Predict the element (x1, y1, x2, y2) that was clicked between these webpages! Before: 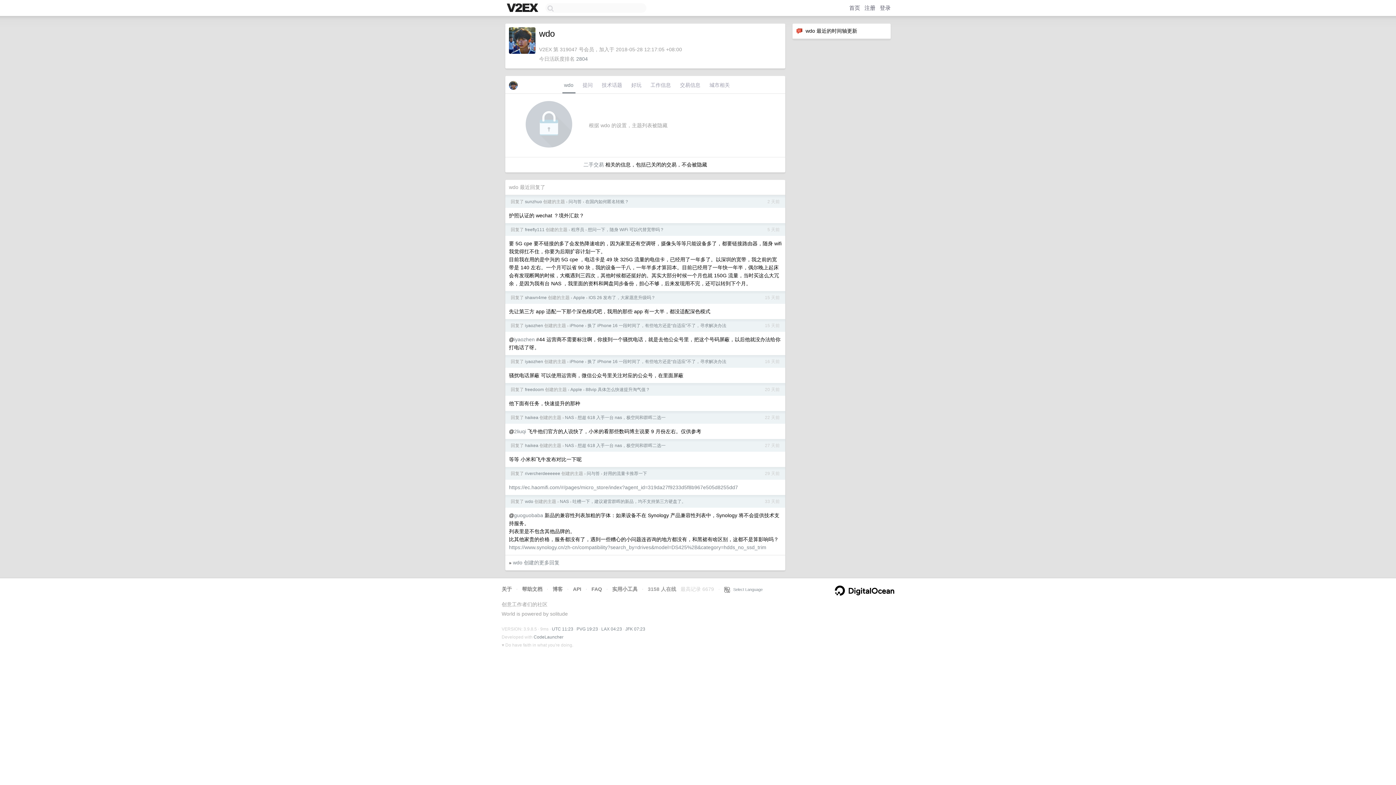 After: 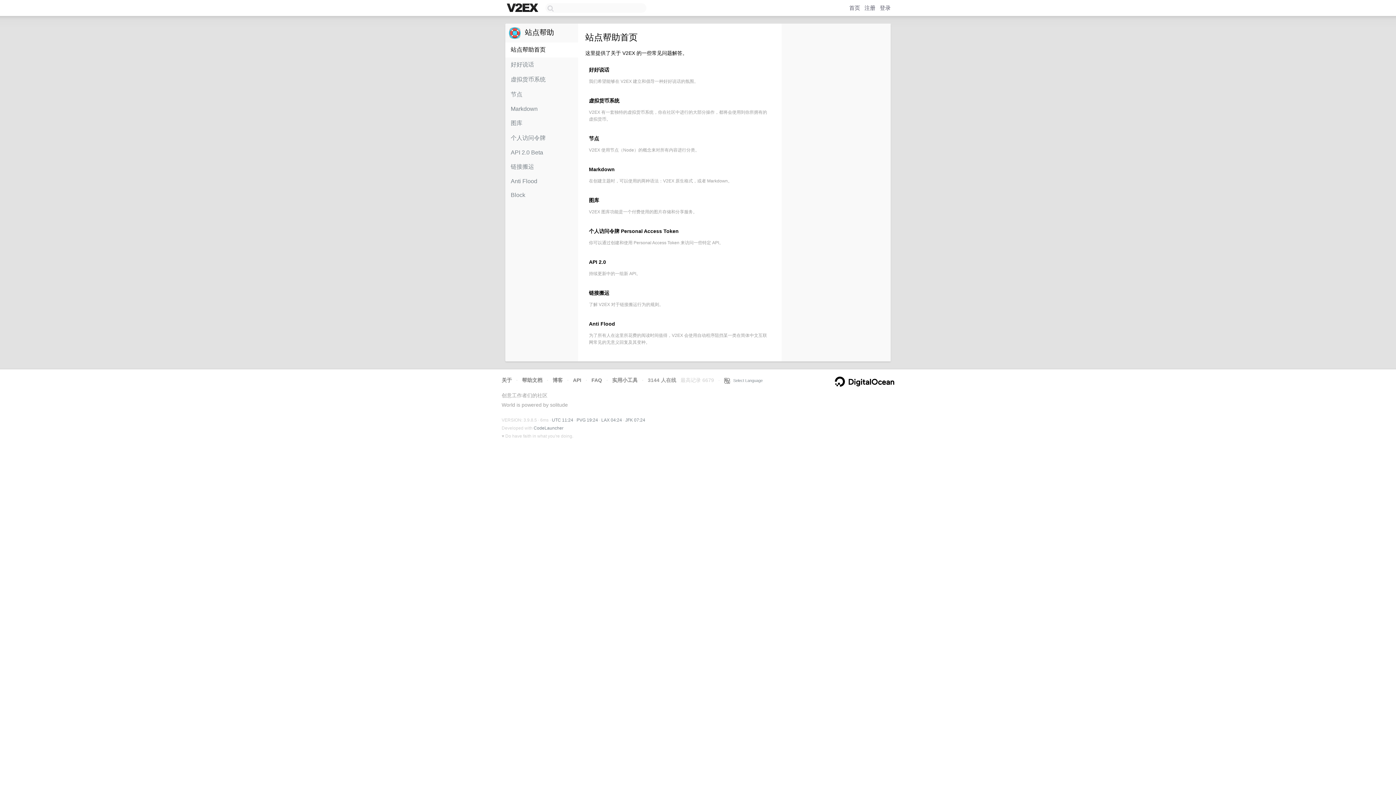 Action: bbox: (522, 586, 542, 592) label: 帮助文档